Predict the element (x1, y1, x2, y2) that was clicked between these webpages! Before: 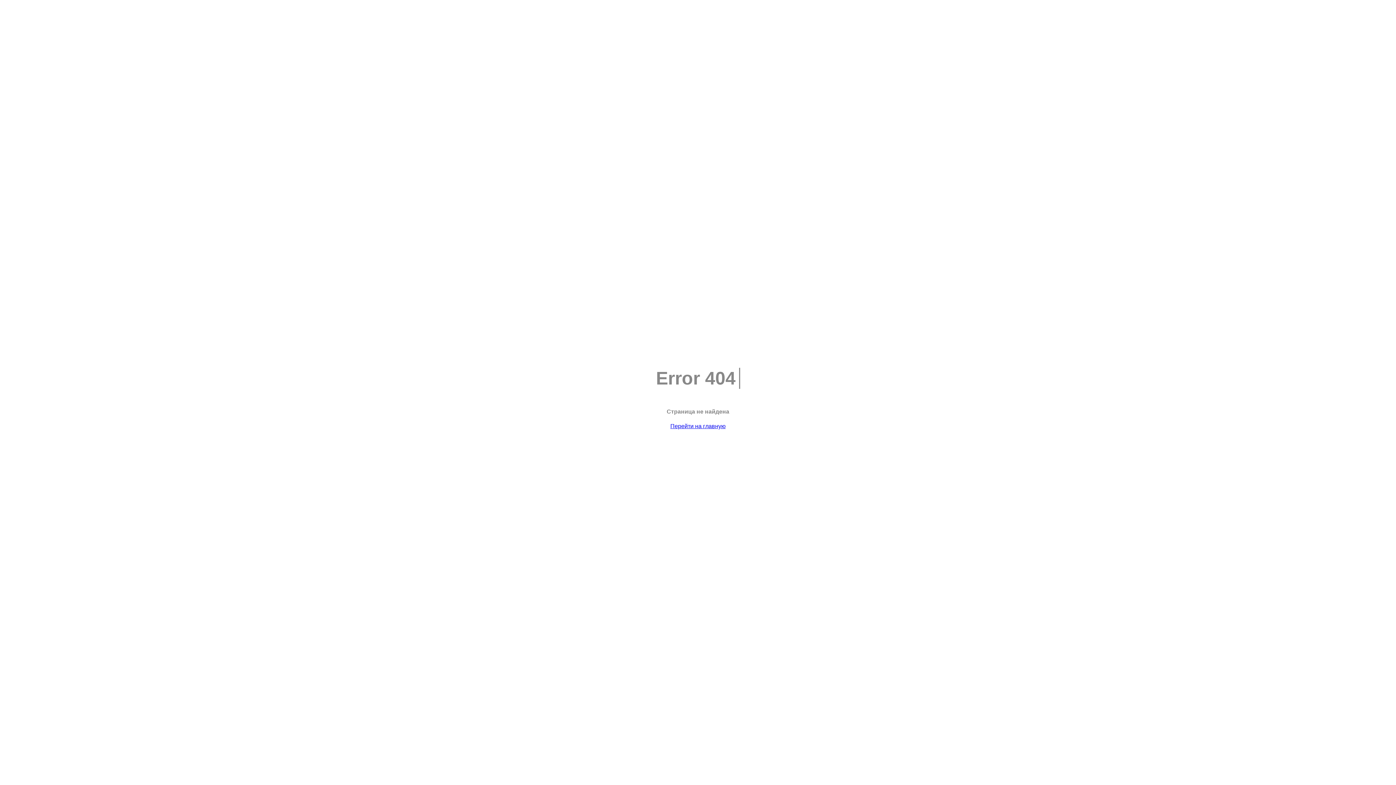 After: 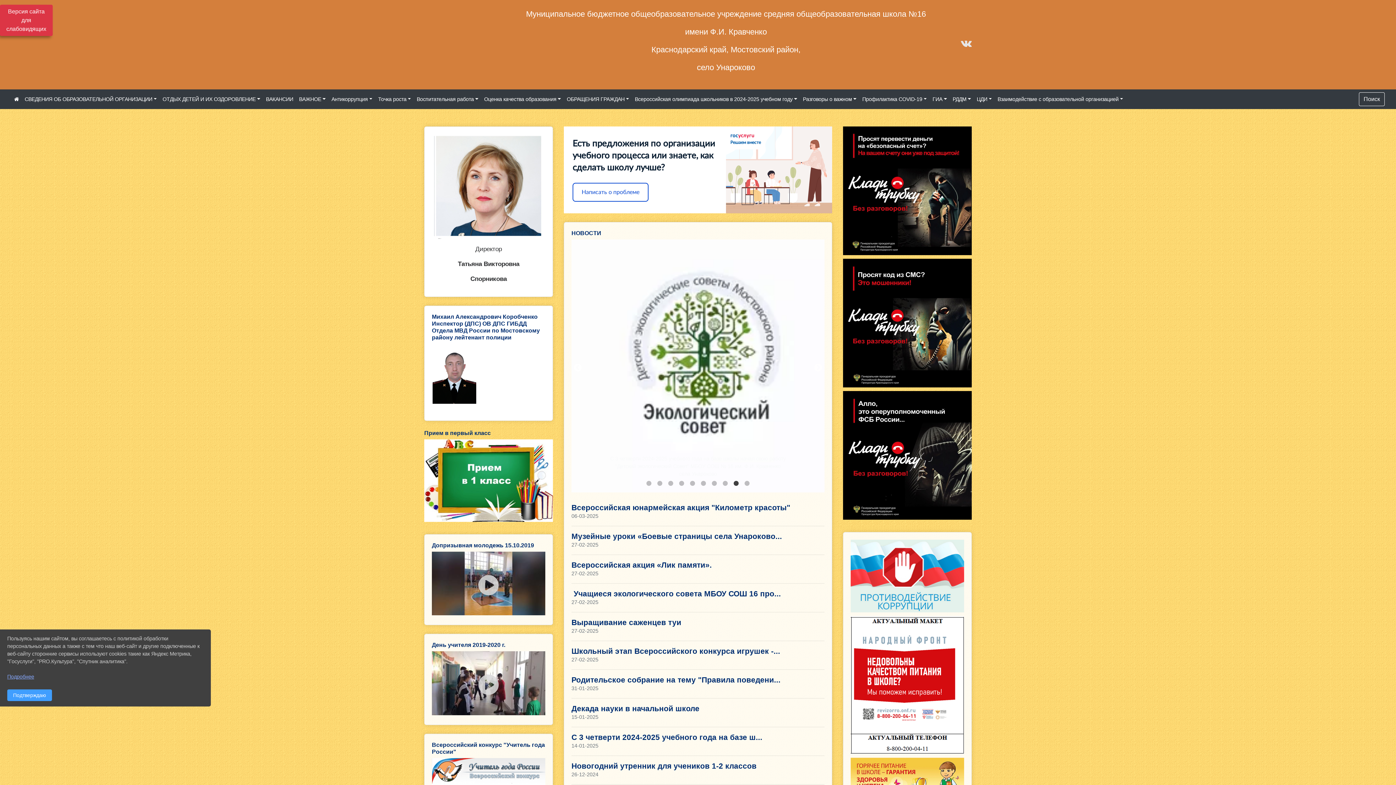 Action: bbox: (670, 423, 725, 429) label: Перейти на главную